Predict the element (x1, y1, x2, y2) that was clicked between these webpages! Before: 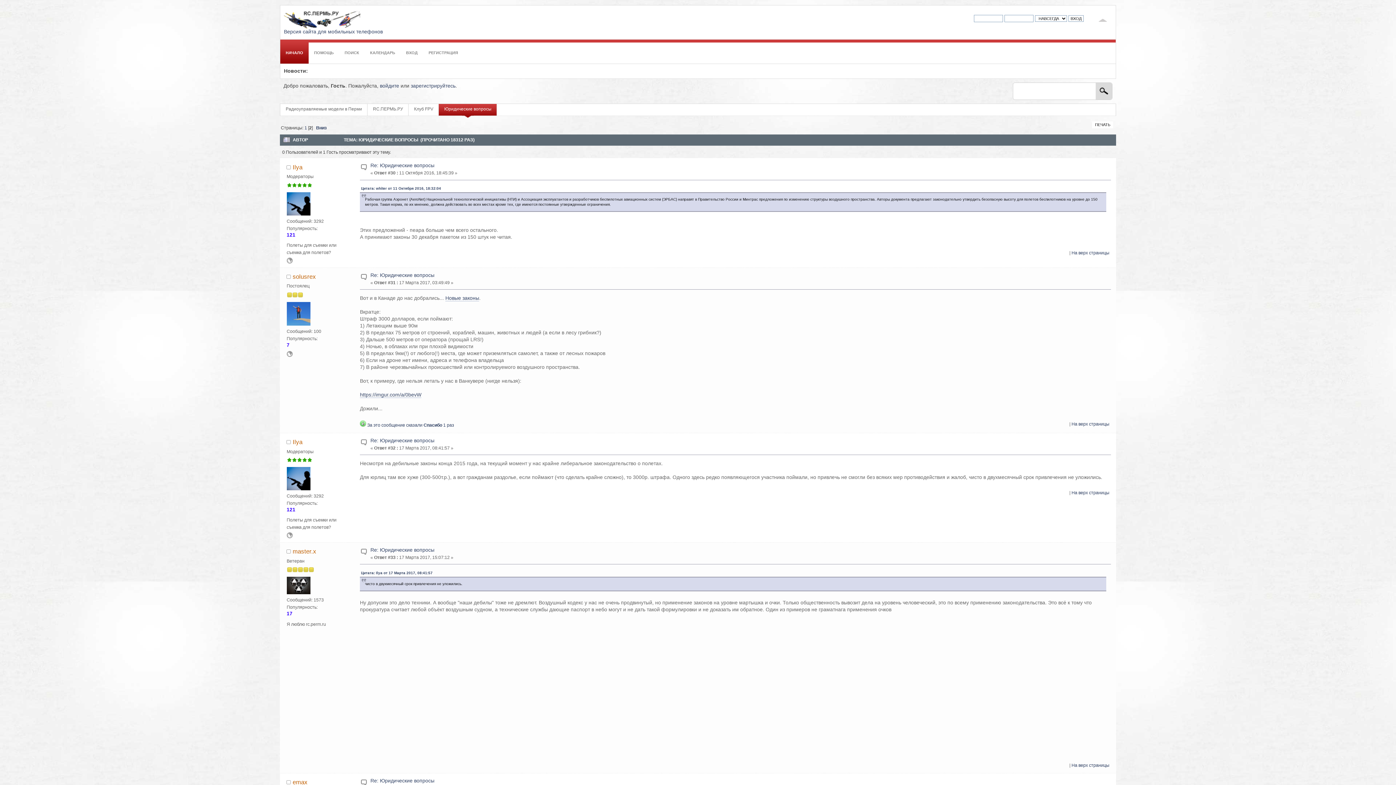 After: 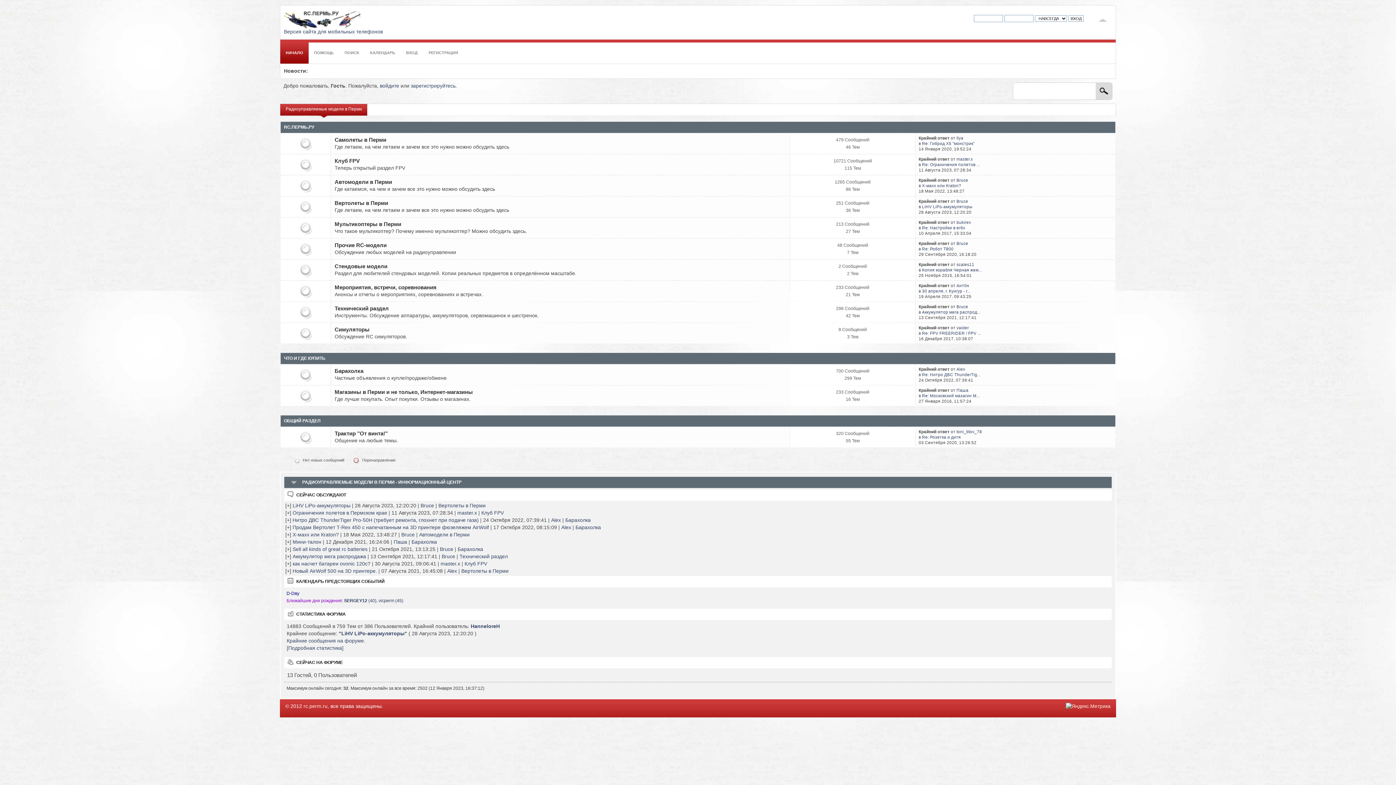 Action: label: Радиоуправляемые модели в Перми bbox: (280, 103, 367, 118)